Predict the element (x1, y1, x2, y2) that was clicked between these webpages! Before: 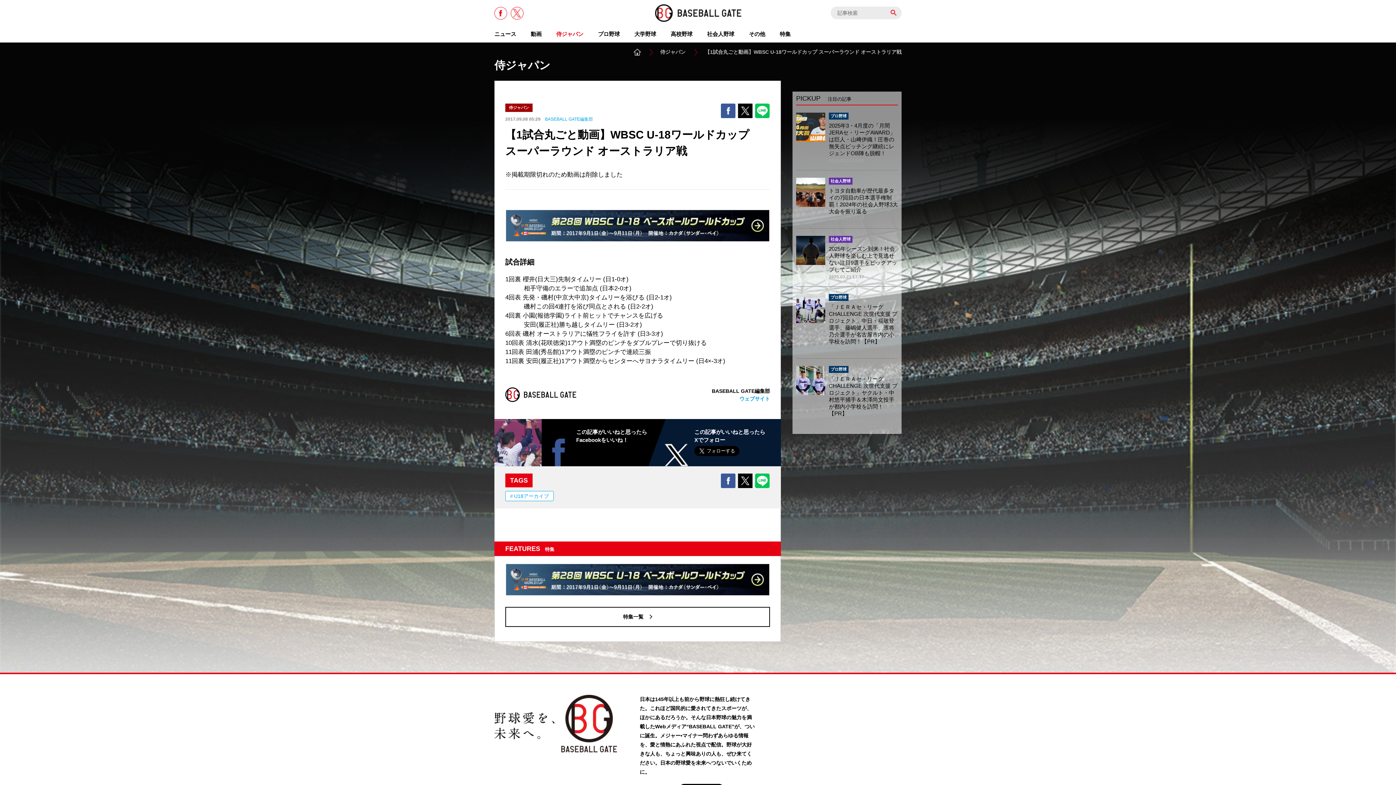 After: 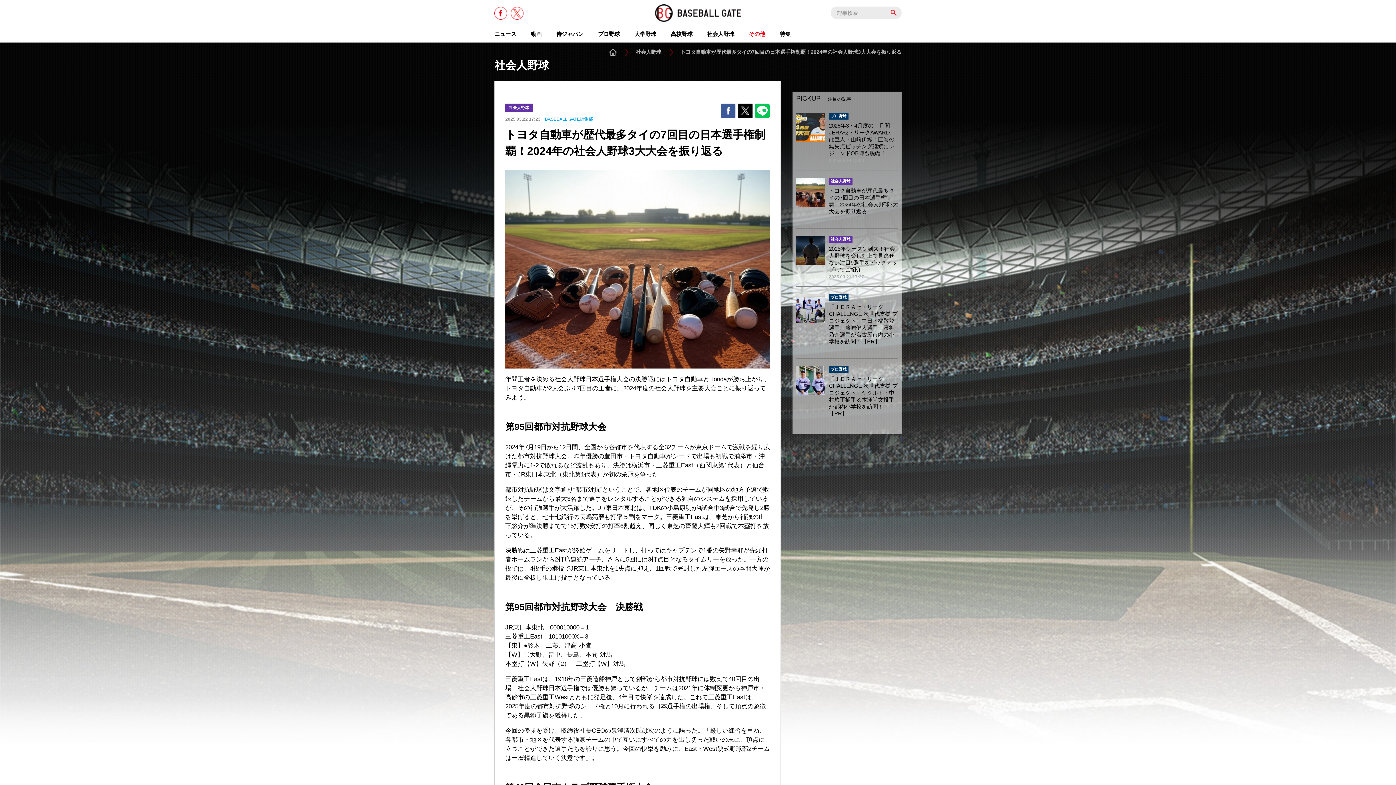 Action: label: 社会人野球
トヨタ自動車が歴代最多タイの7回目の日本選手権制覇！2024年の社会人野球3大大会を振り返る

2025.03.22 17:23 bbox: (796, 177, 898, 221)